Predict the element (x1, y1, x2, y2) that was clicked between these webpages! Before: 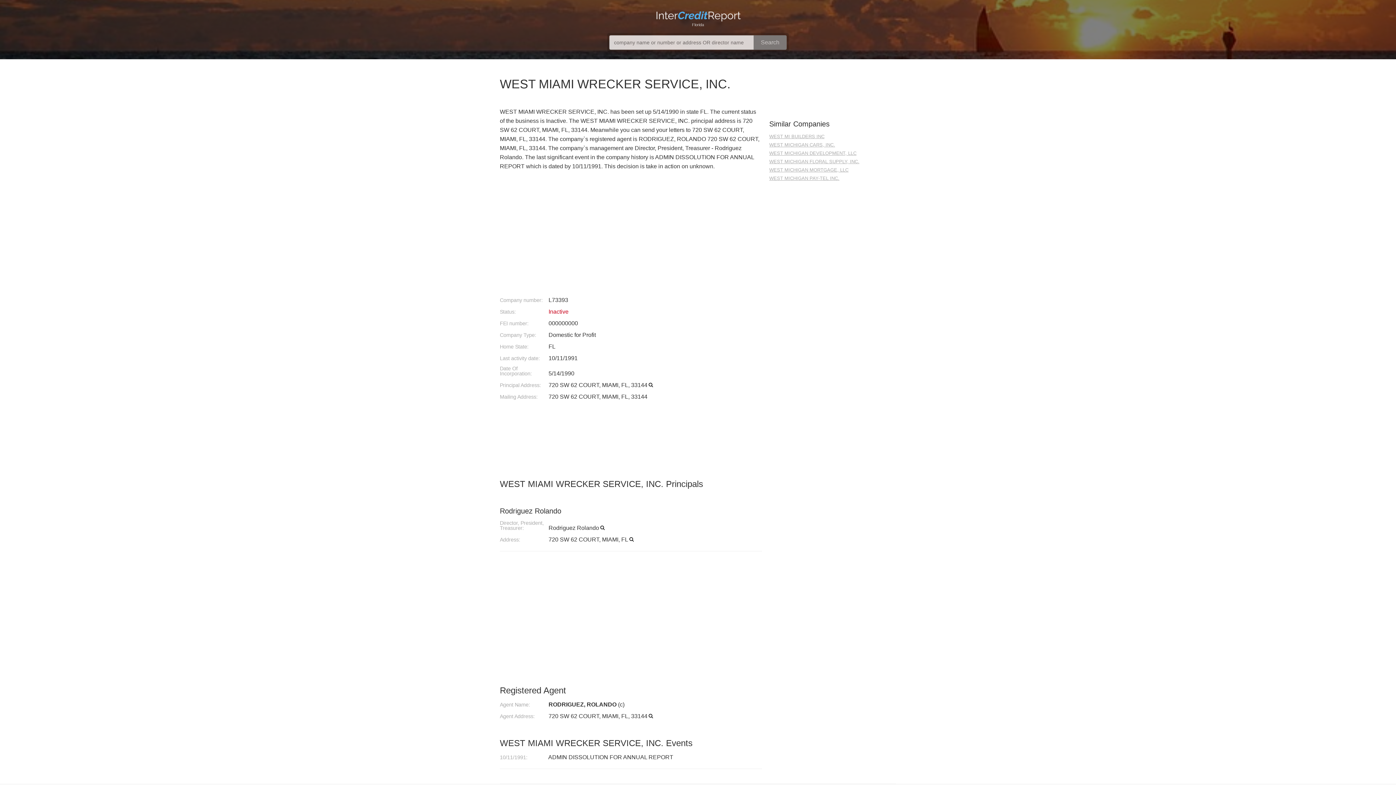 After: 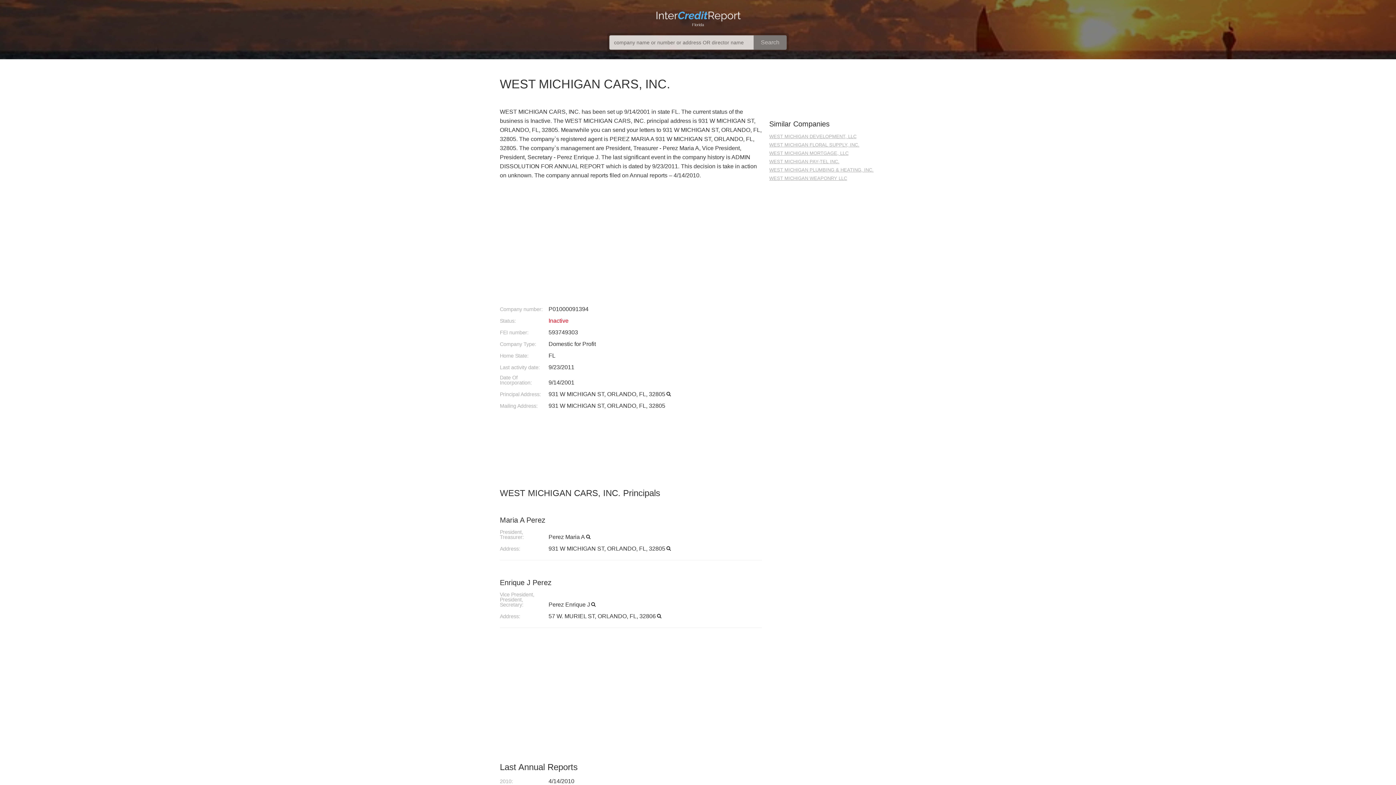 Action: bbox: (769, 141, 881, 148) label: WEST MICHIGAN CARS, INC.